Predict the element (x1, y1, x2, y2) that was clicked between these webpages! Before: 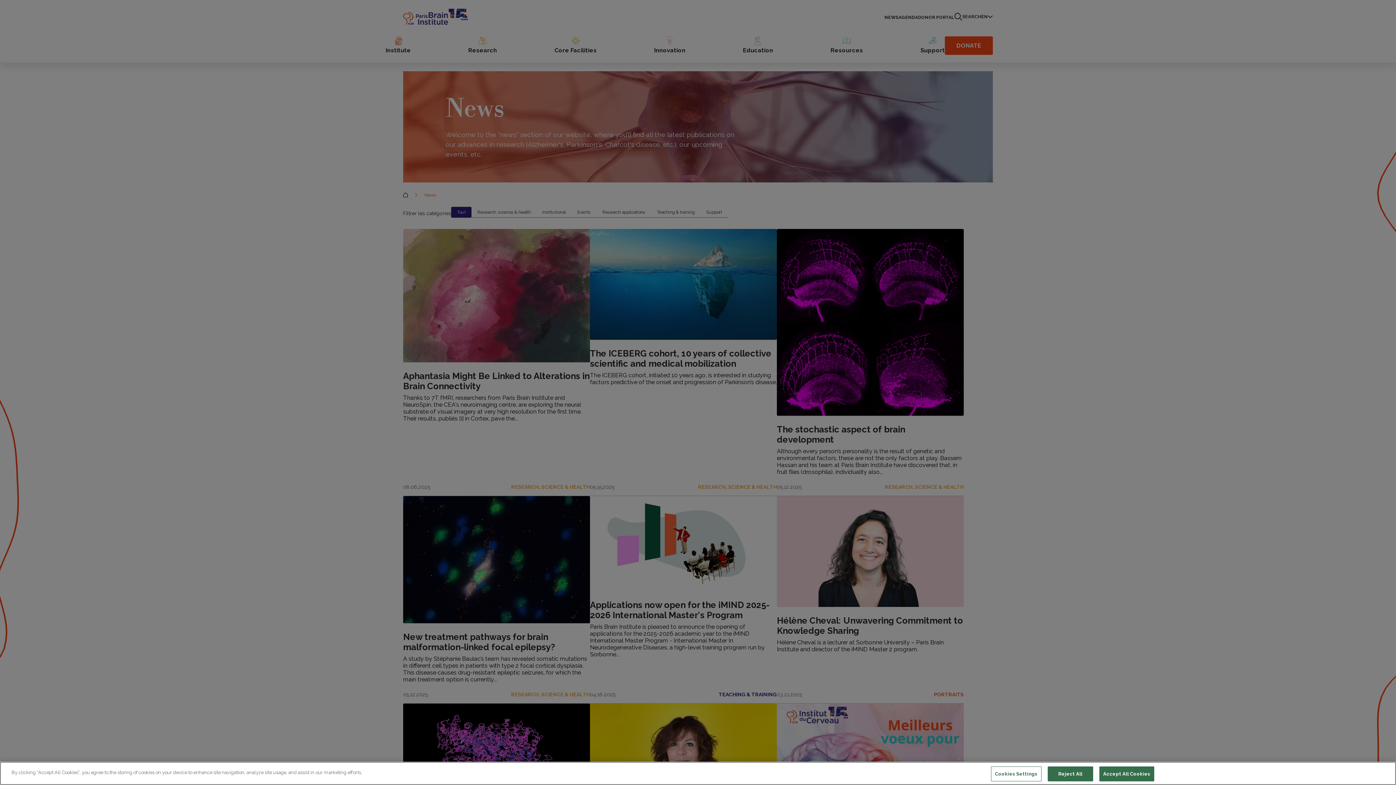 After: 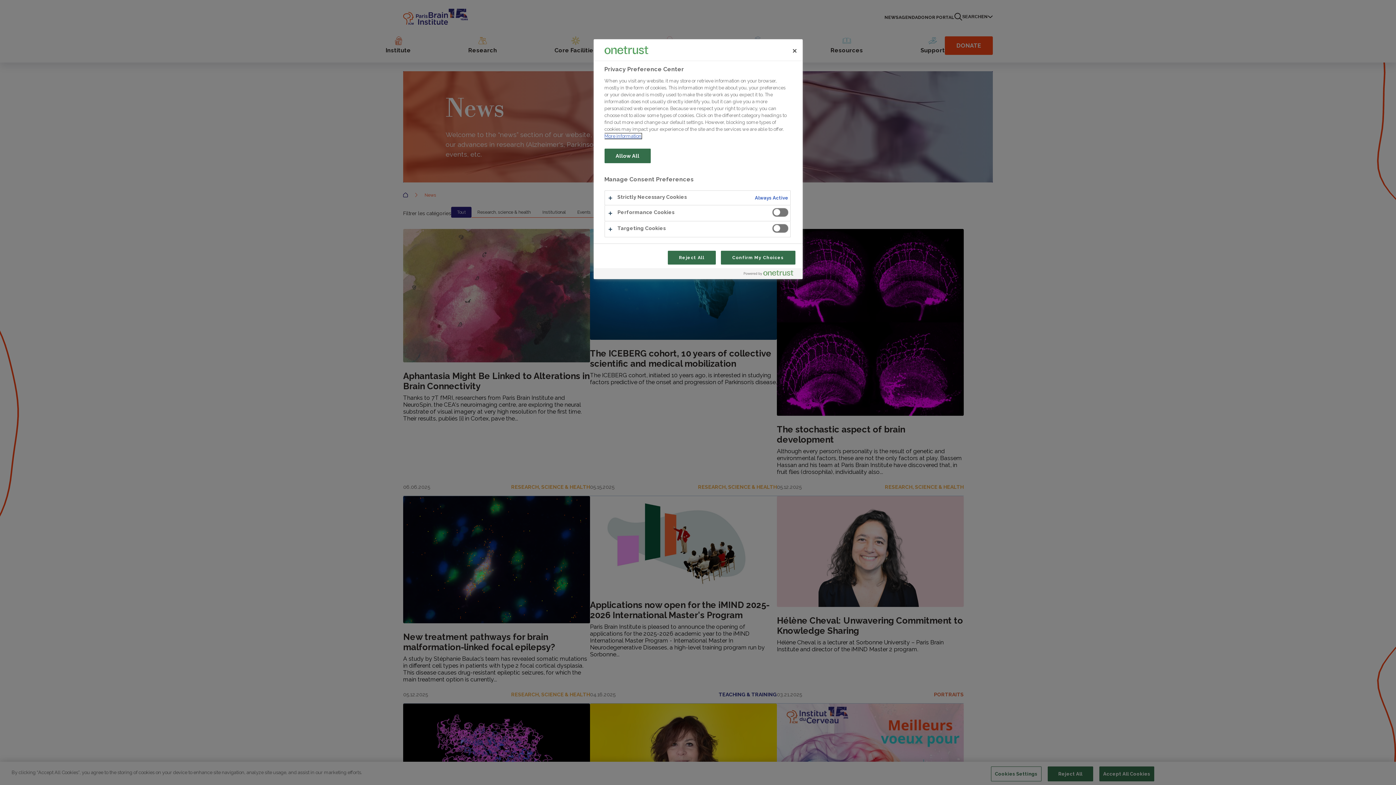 Action: bbox: (991, 766, 1041, 781) label: Cookies Settings